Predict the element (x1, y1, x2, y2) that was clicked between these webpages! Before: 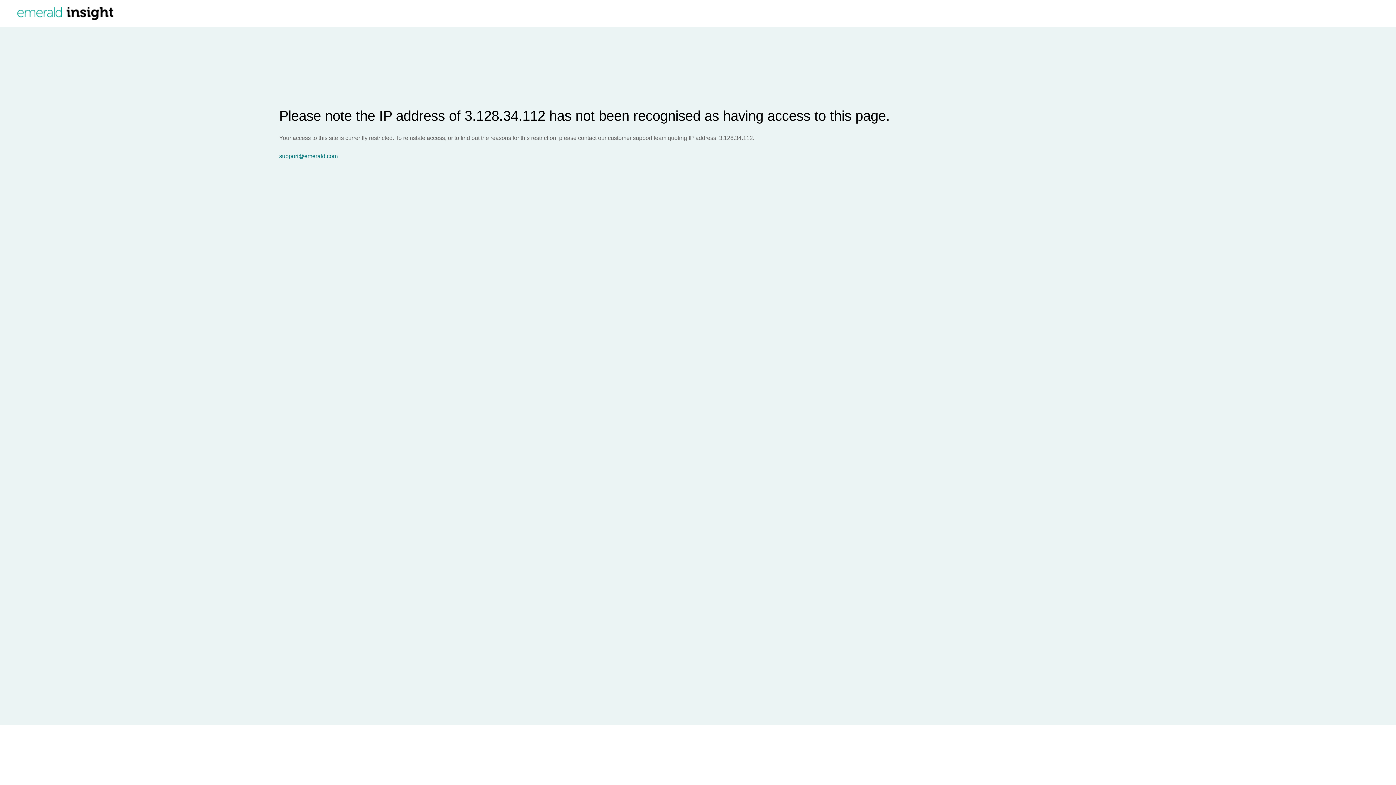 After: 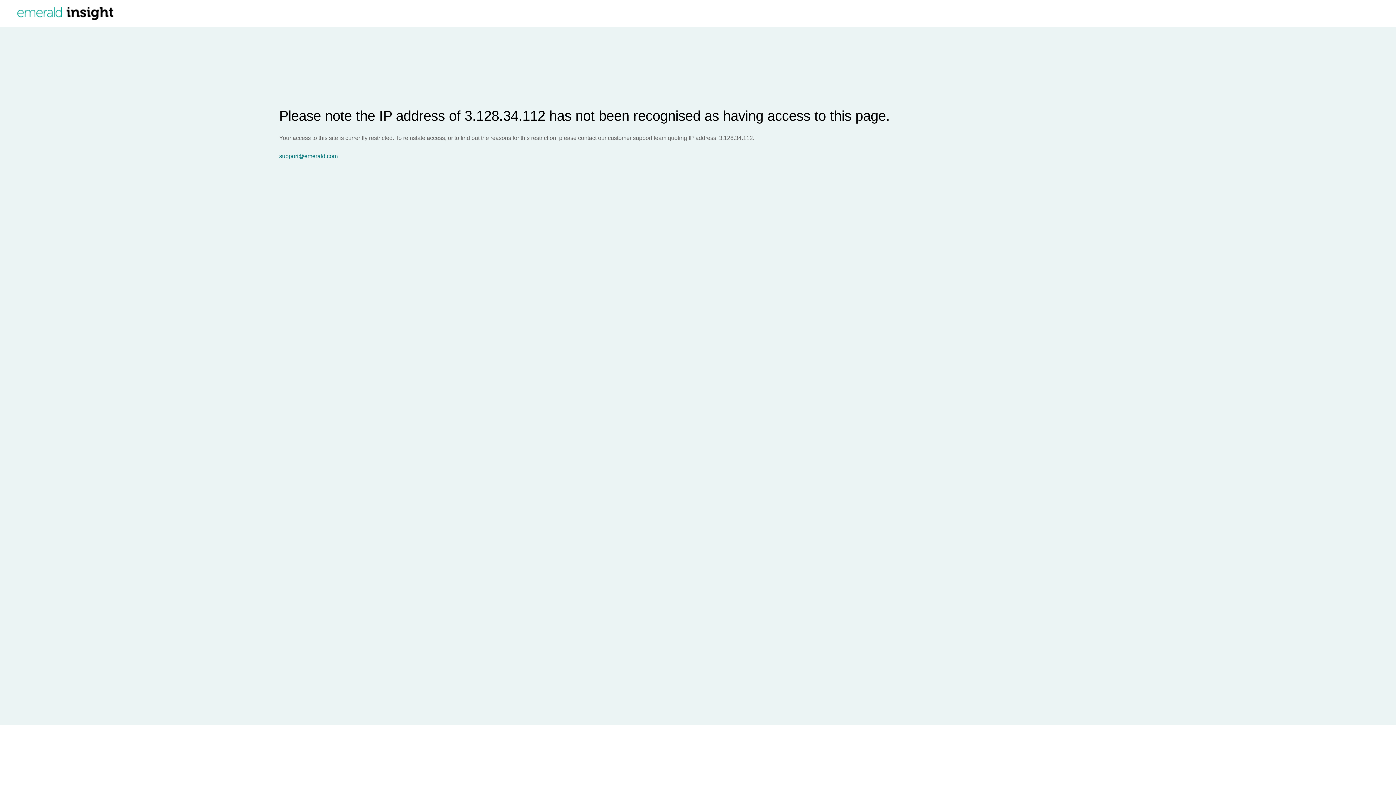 Action: label: support@emerald.com bbox: (279, 153, 1396, 159)